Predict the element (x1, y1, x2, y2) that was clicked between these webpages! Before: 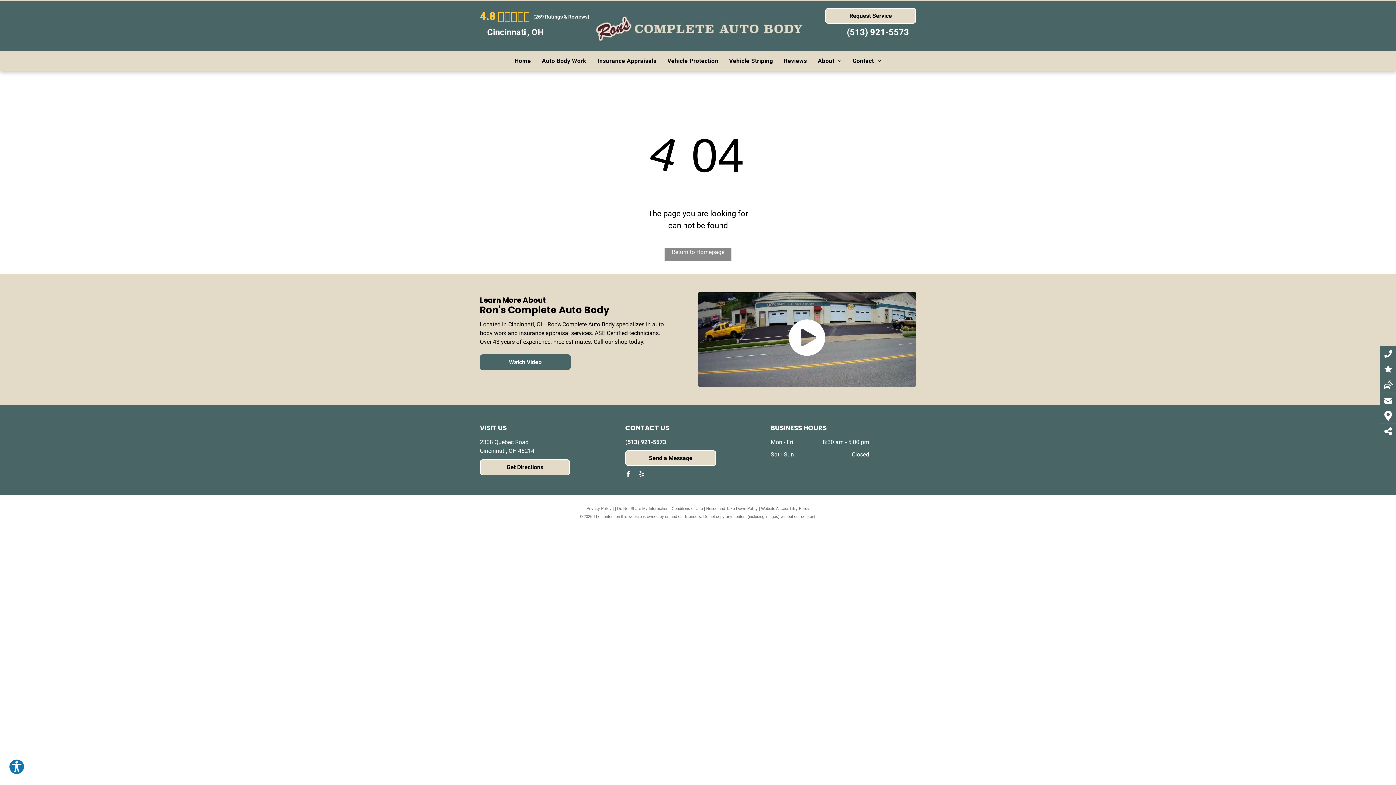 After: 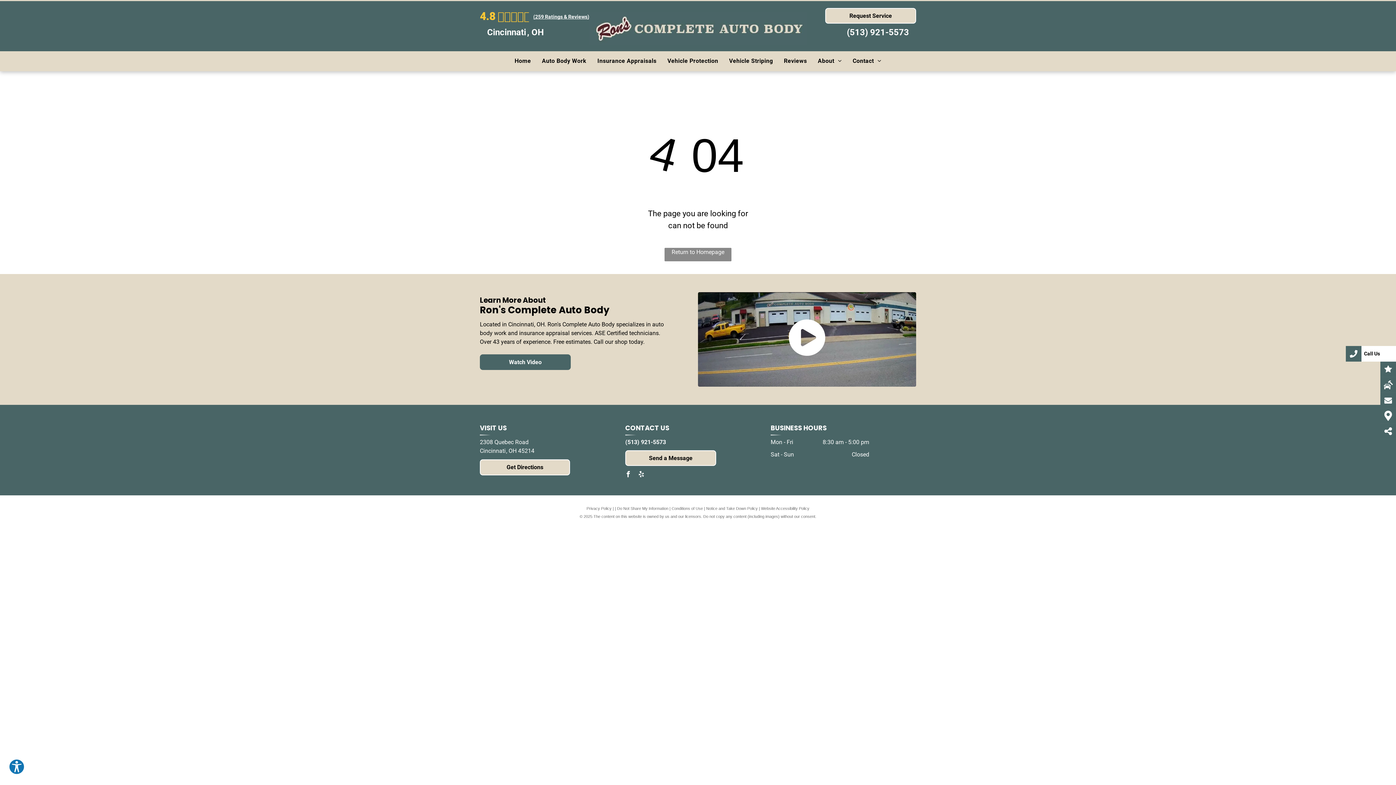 Action: bbox: (1380, 350, 1396, 357)